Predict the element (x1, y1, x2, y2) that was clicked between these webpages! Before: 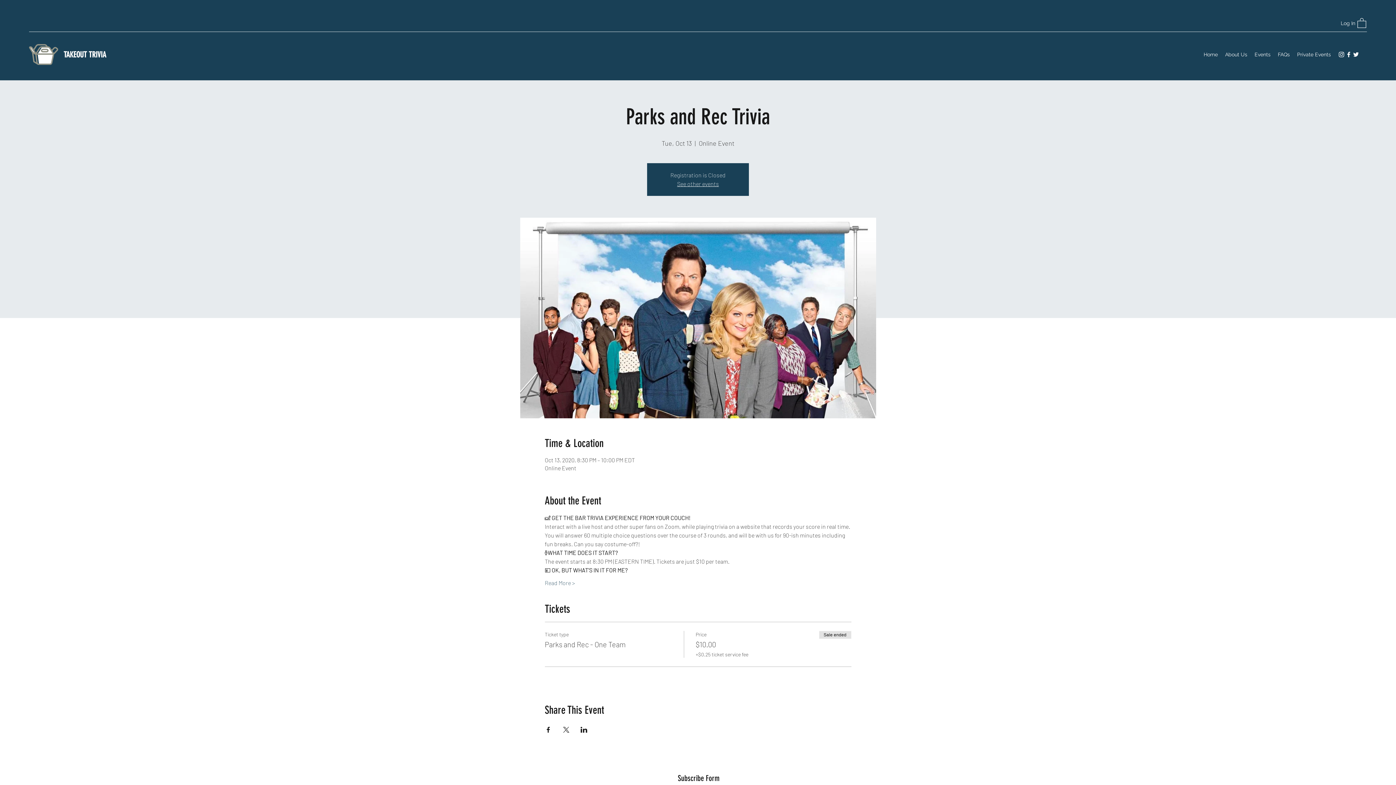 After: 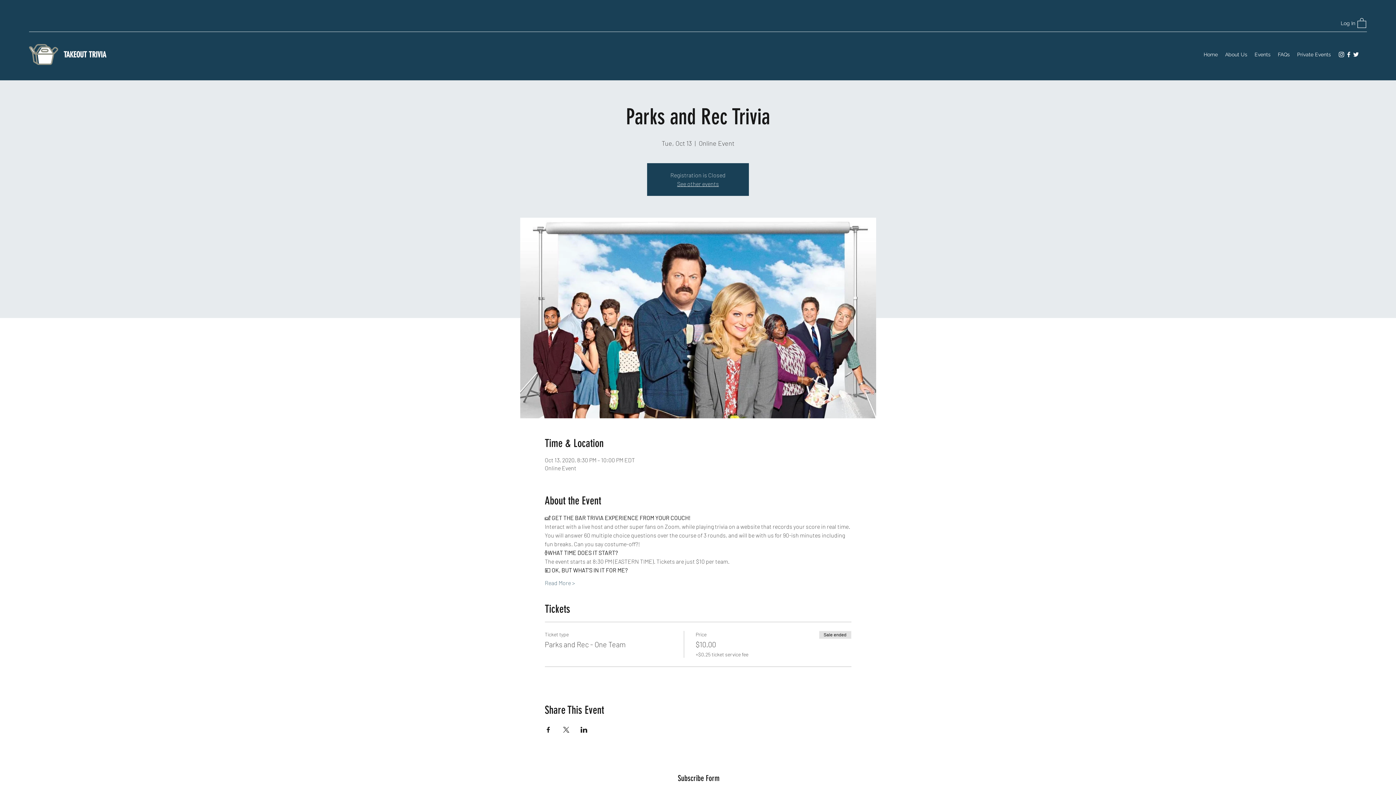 Action: bbox: (1352, 50, 1360, 58) label: Twitter